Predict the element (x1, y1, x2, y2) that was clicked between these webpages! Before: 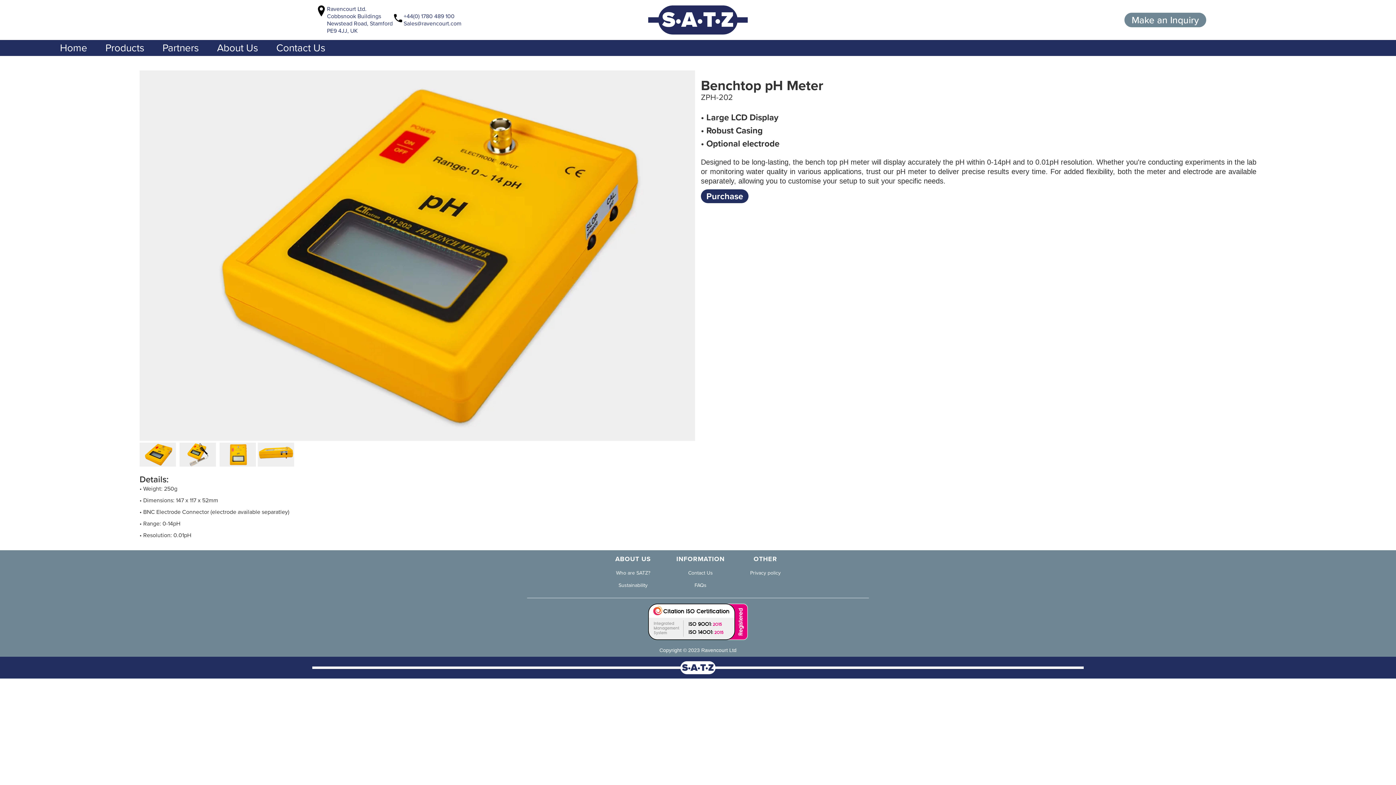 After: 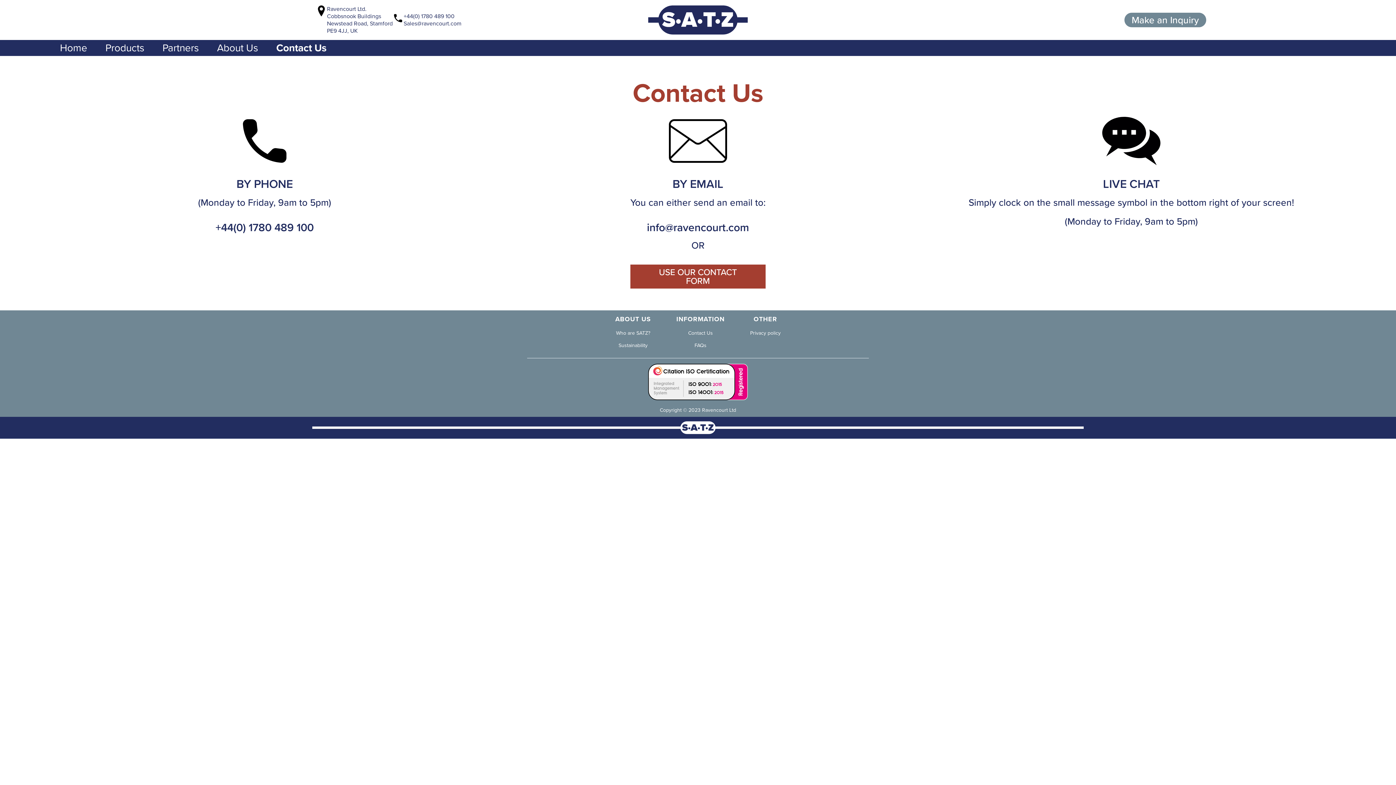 Action: bbox: (1124, 12, 1206, 27) label: Make an Inquiry